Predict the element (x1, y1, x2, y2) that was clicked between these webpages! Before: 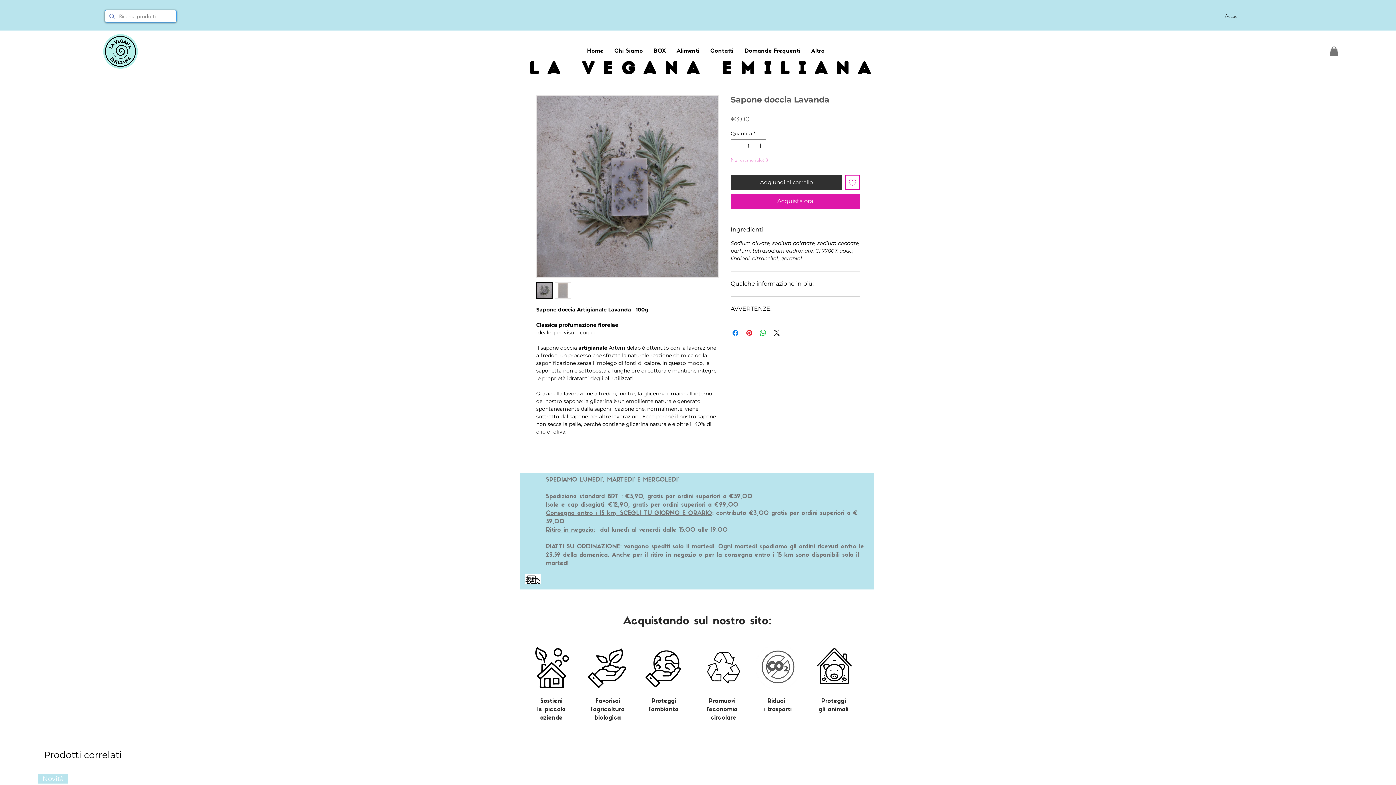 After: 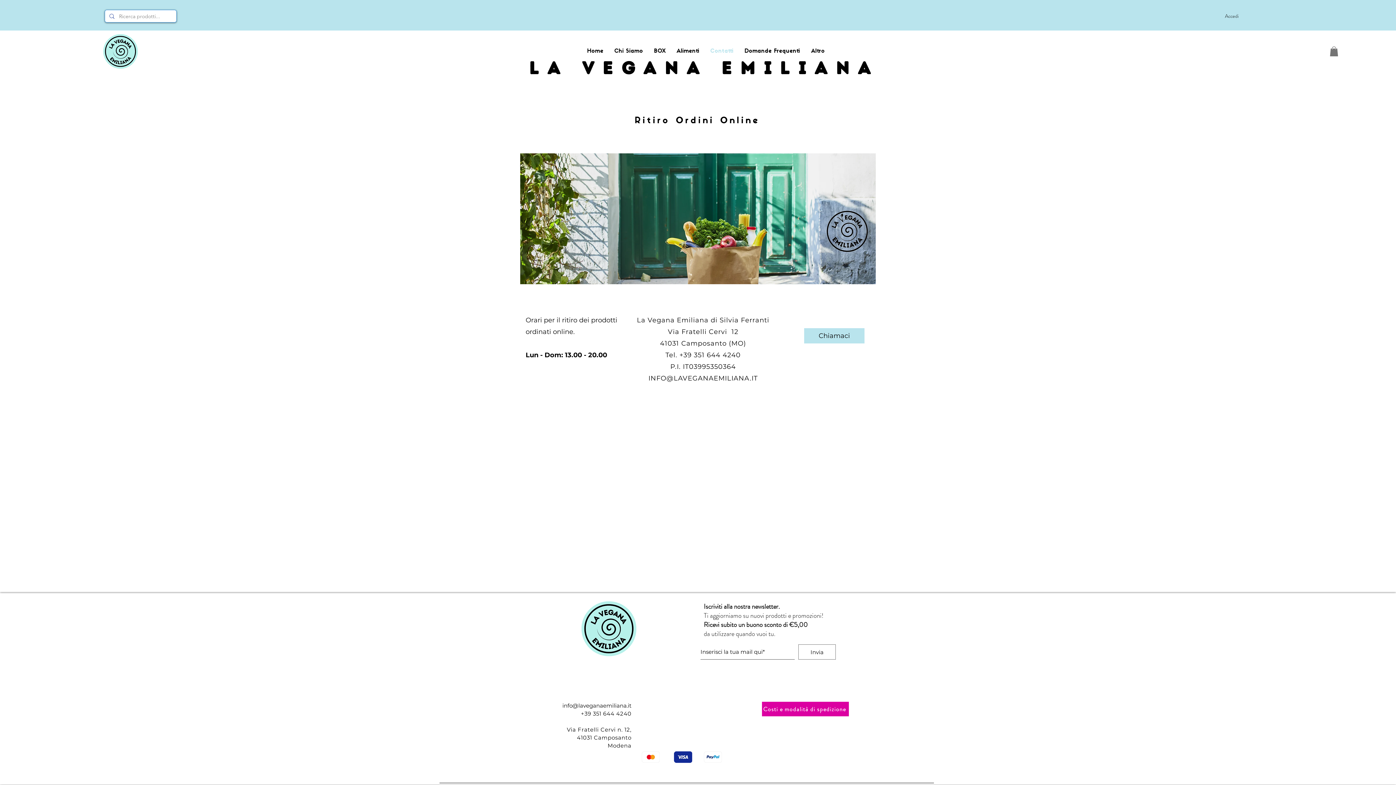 Action: label: Contatti bbox: (705, 42, 739, 60)